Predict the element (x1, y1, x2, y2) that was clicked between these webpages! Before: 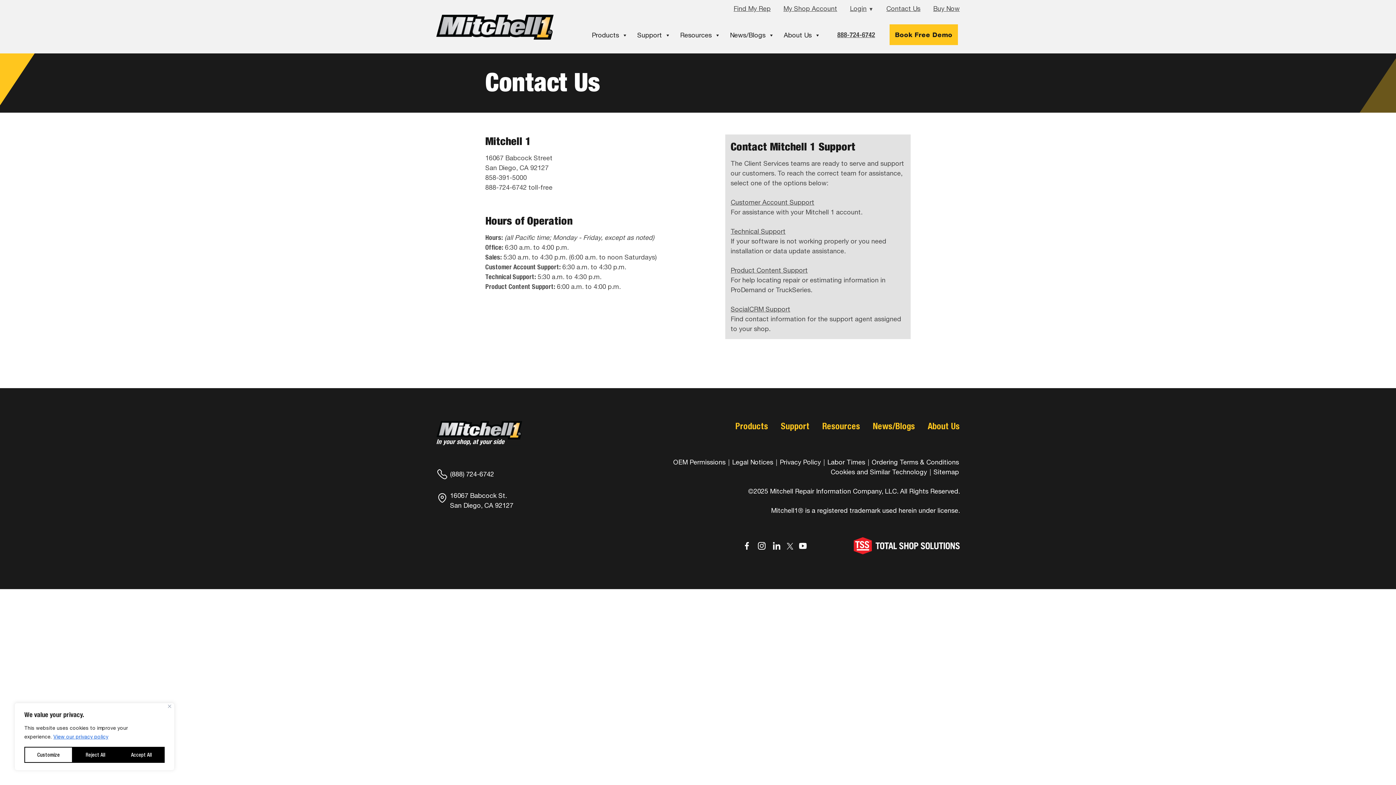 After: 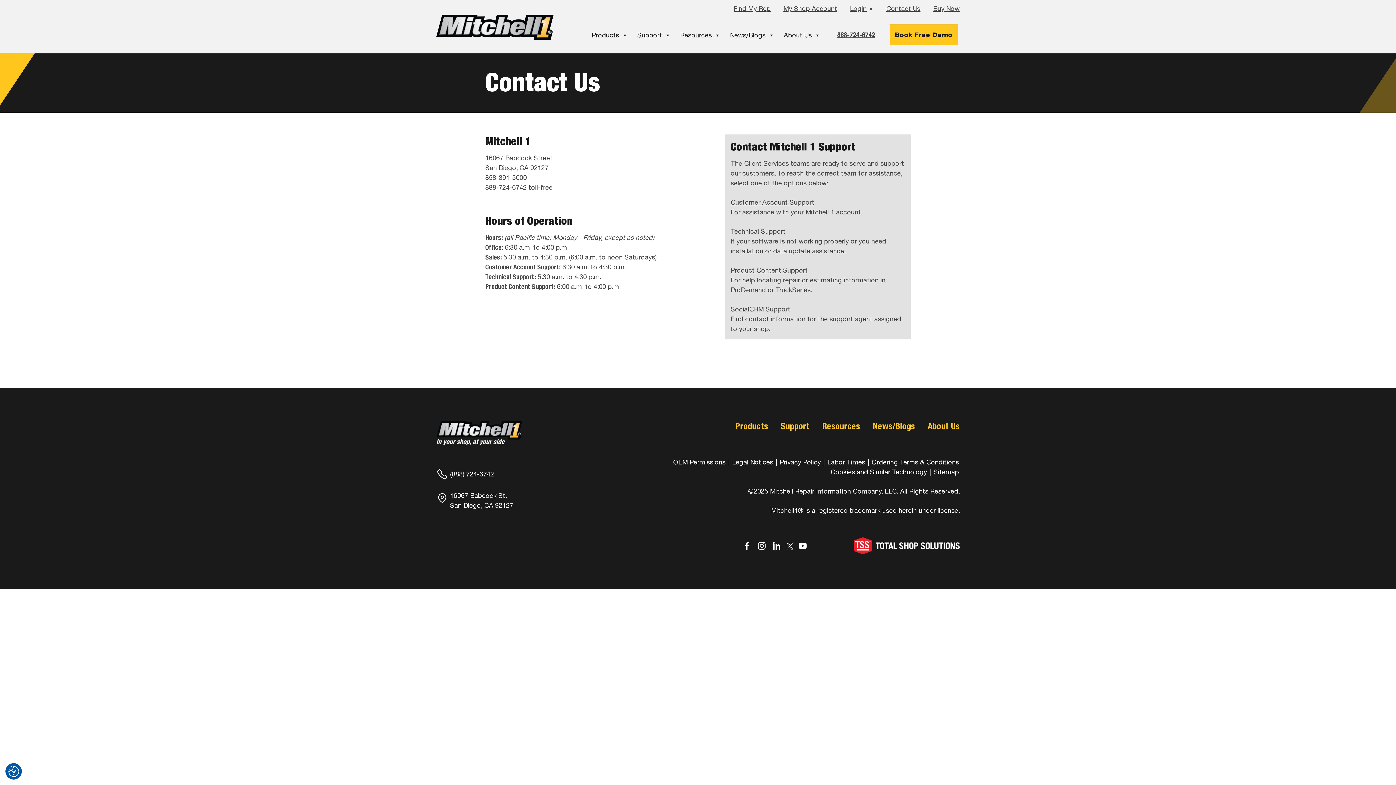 Action: bbox: (168, 705, 171, 708) label: Close